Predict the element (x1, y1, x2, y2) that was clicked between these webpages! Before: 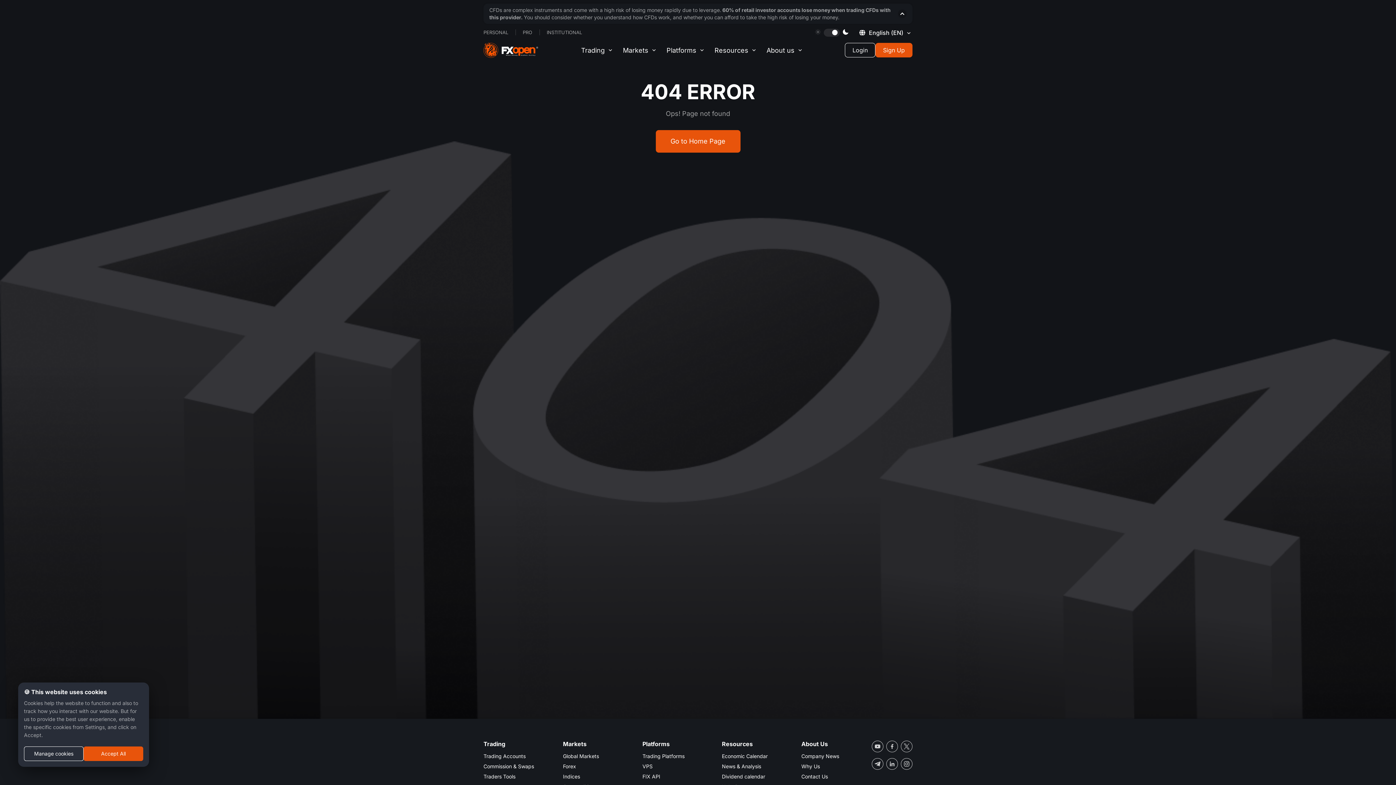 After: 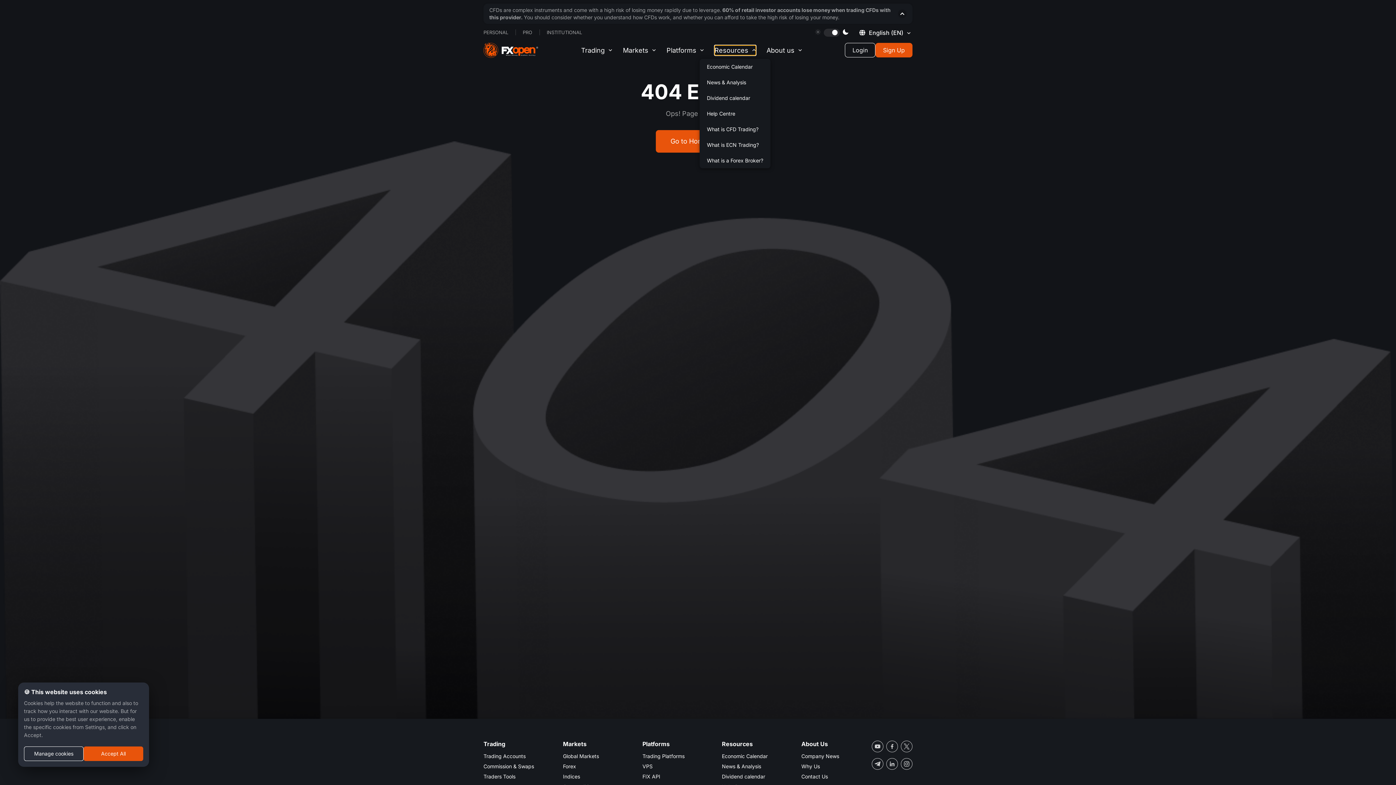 Action: label: Resources bbox: (714, 45, 755, 55)